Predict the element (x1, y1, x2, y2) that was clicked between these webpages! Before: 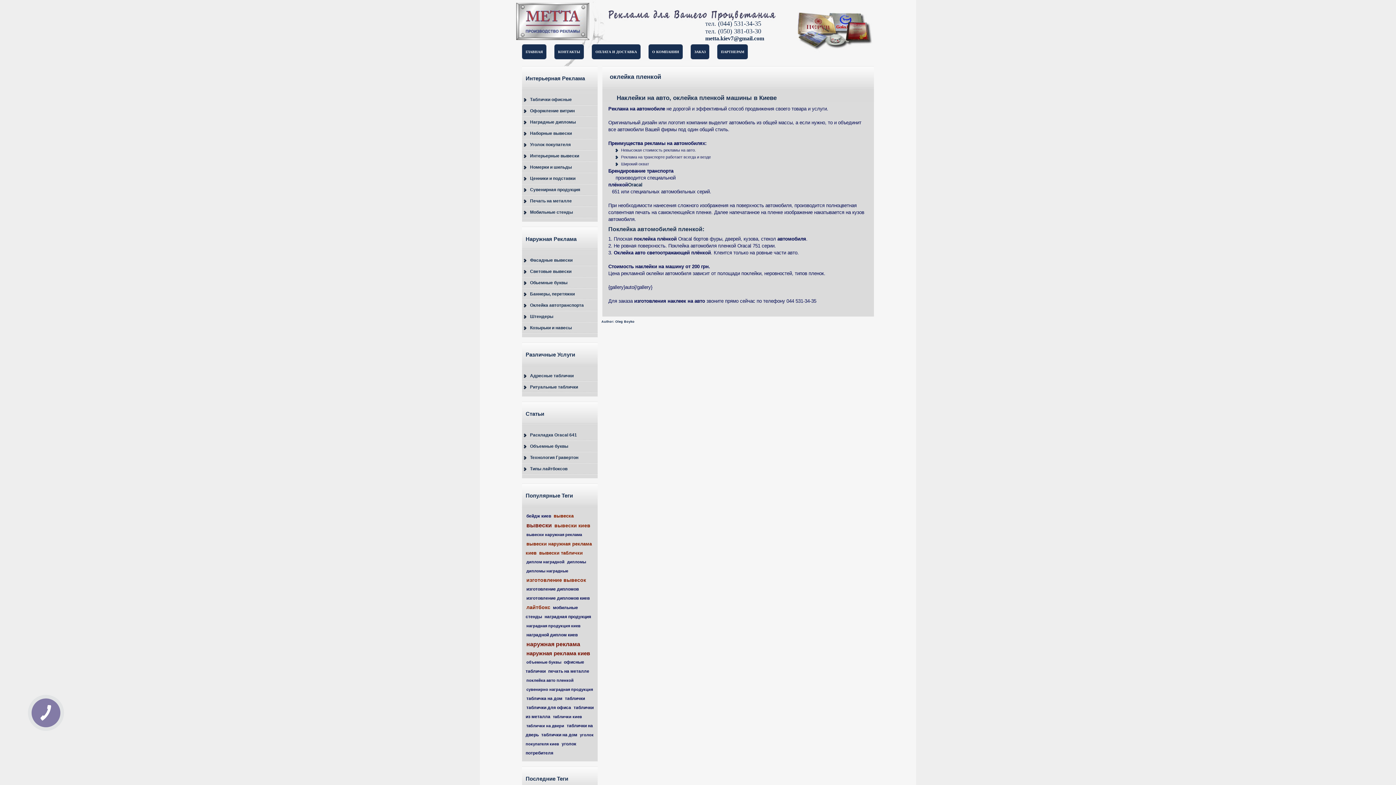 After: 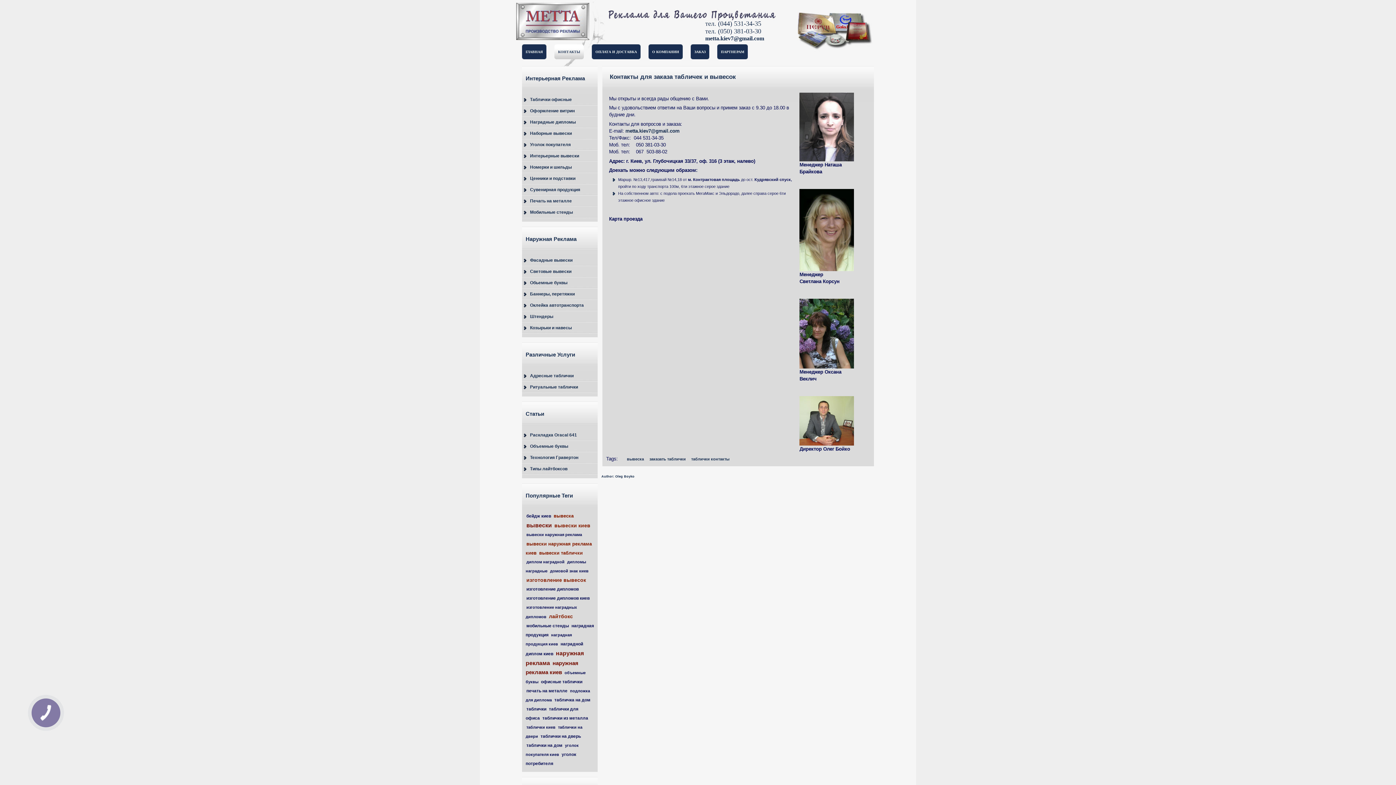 Action: bbox: (554, 43, 580, 60) label: КОНТАКТЫ